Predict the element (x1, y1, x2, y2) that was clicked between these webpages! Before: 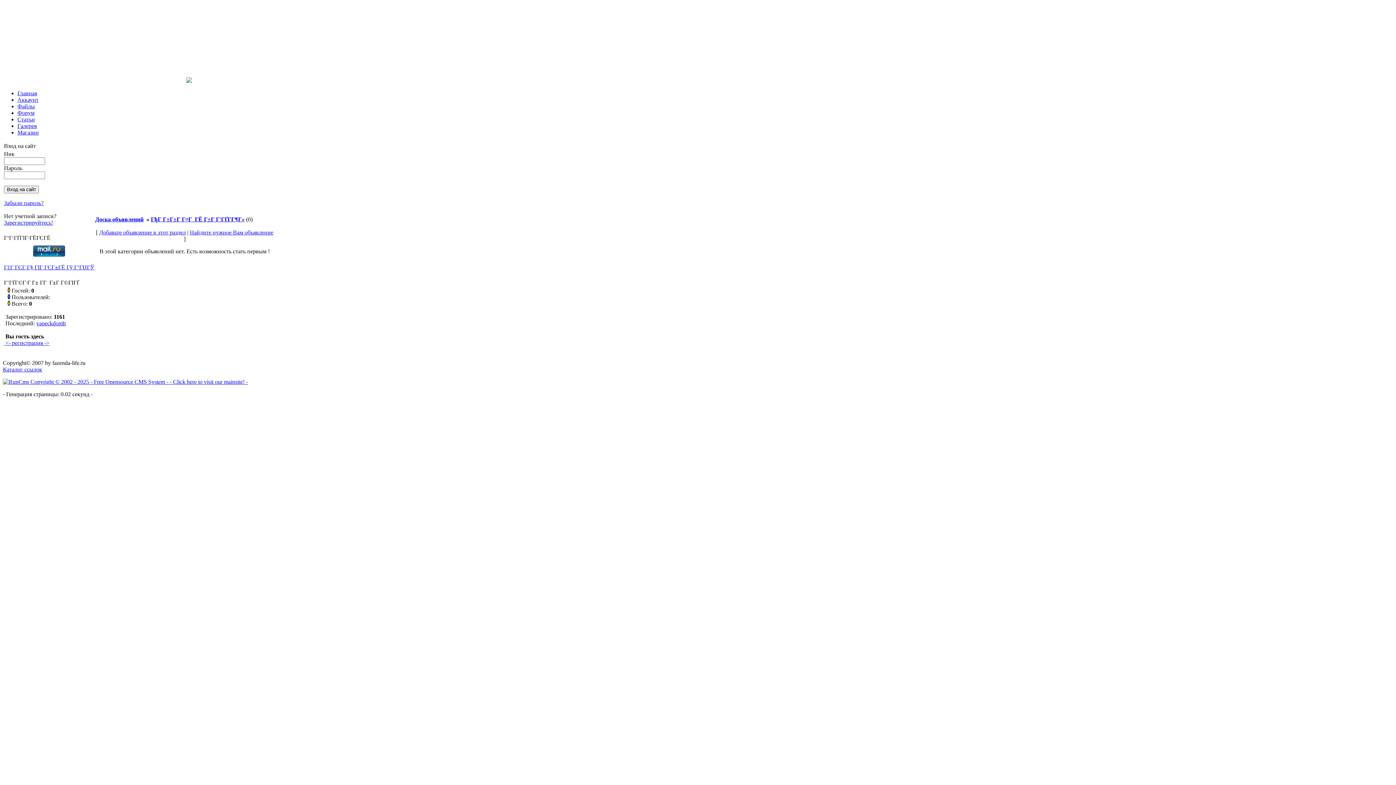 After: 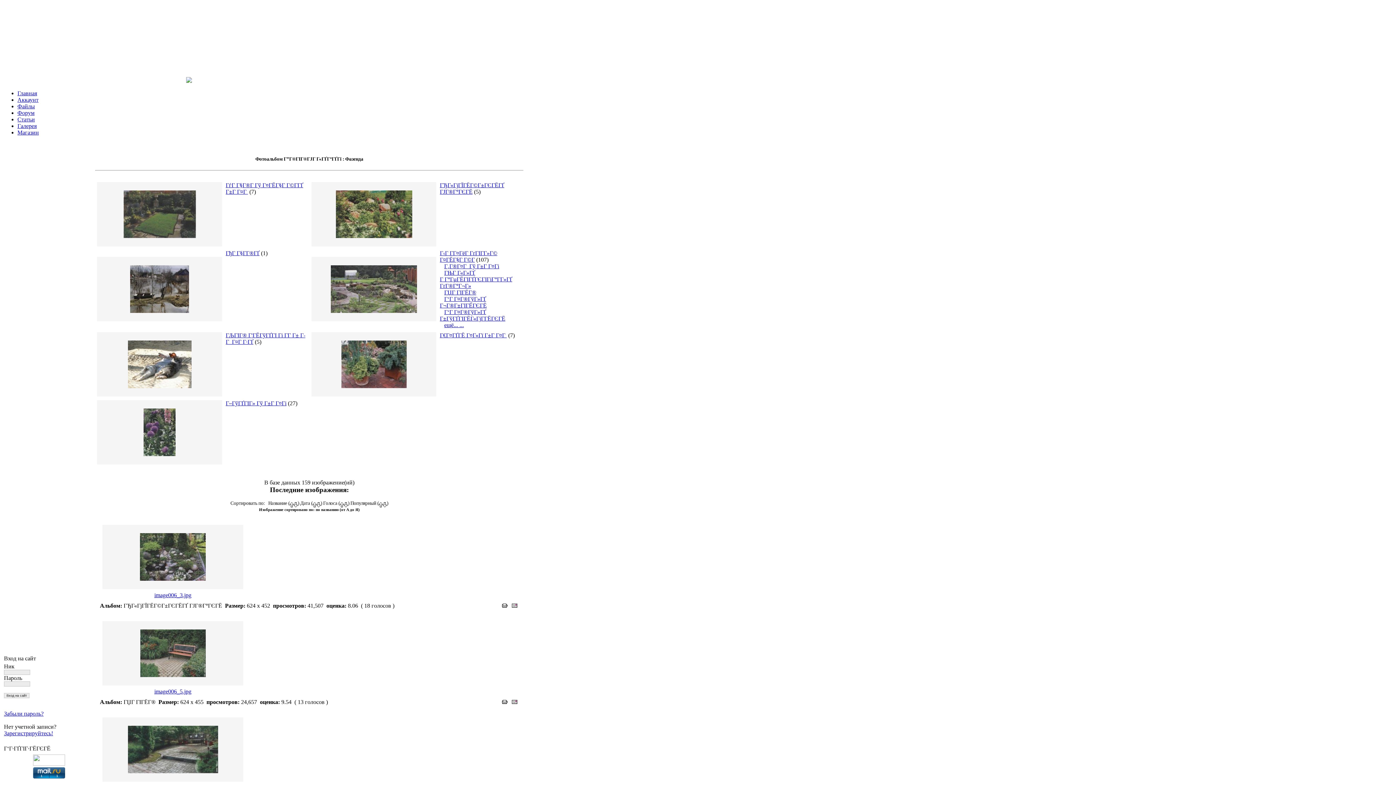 Action: label: Галерея bbox: (17, 122, 36, 129)